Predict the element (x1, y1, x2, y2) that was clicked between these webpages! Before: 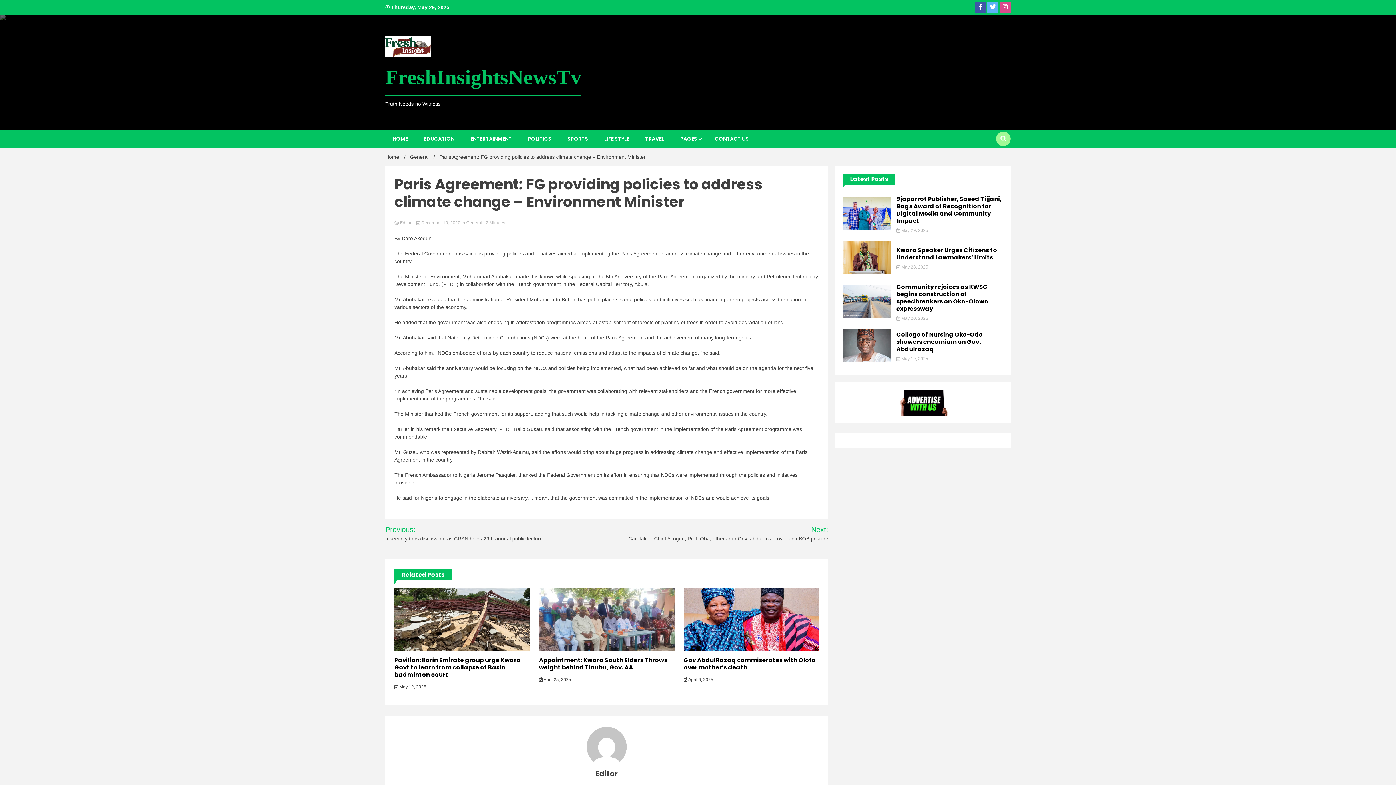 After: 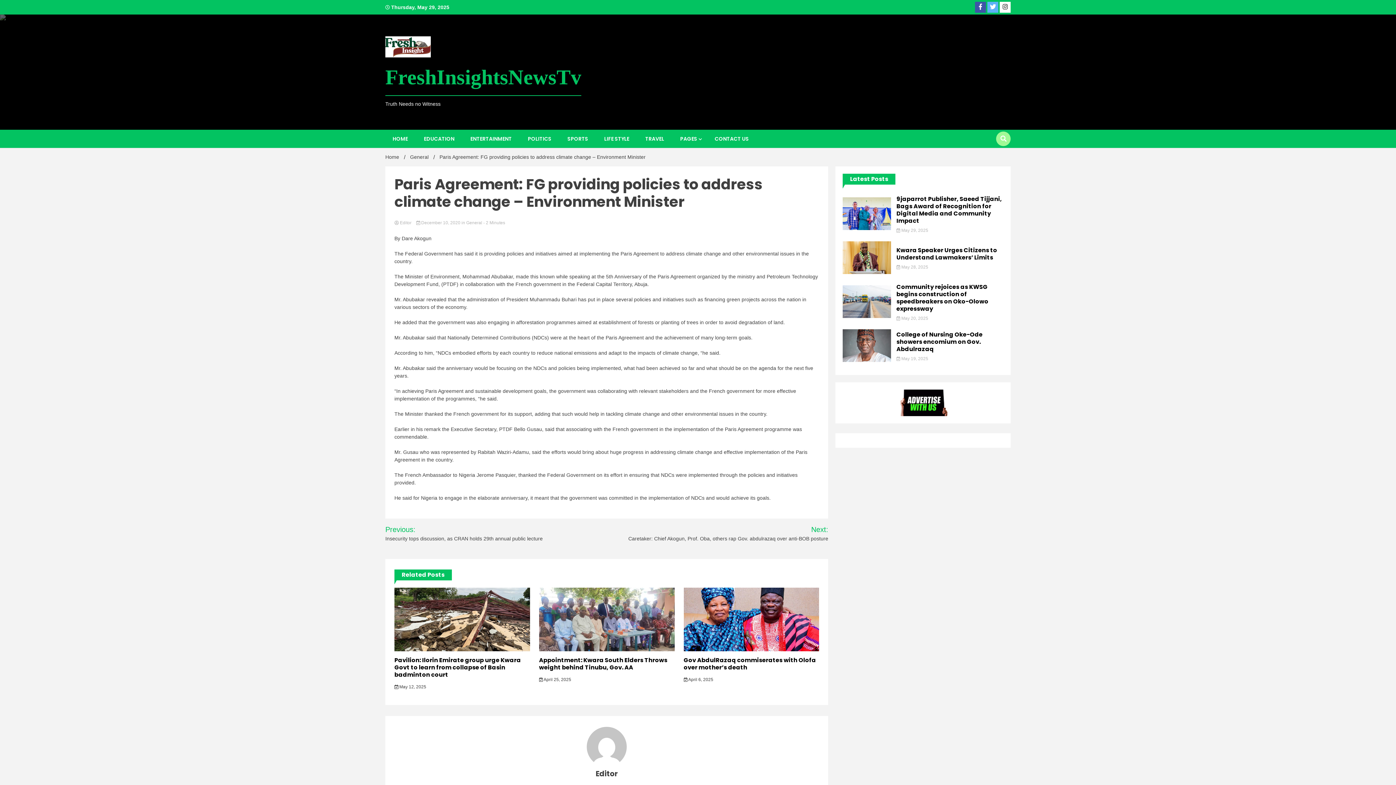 Action: bbox: (1000, 1, 1010, 12)